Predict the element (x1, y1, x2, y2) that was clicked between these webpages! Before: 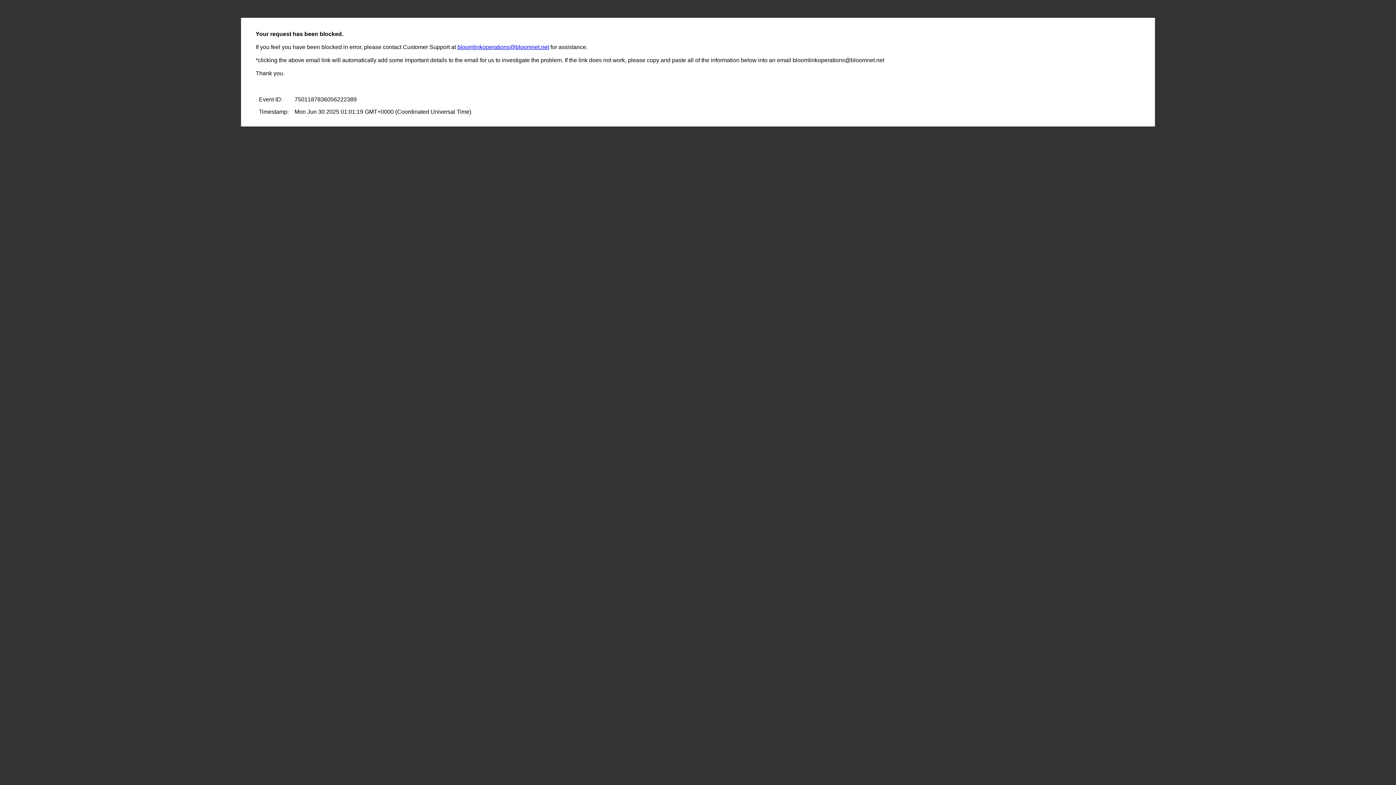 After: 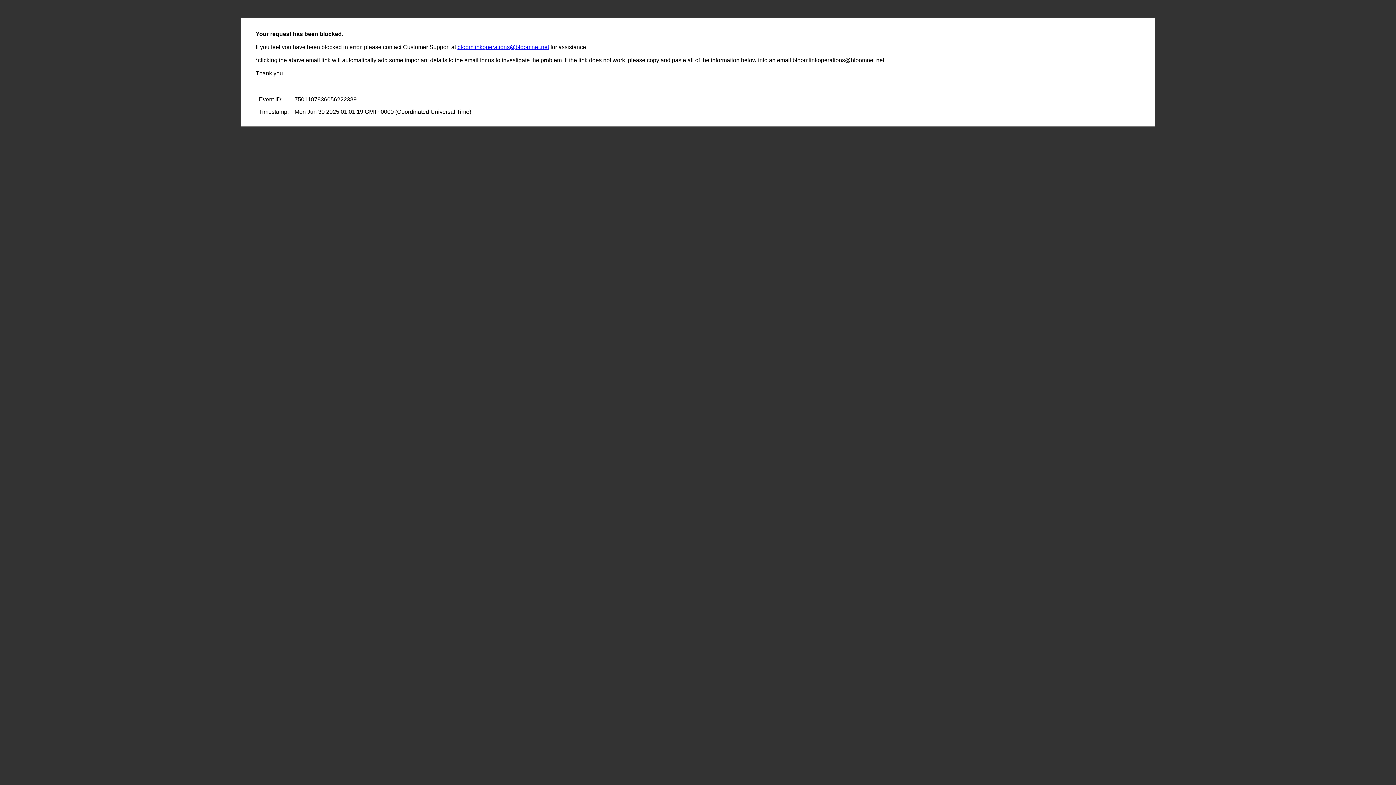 Action: label: bloomlinkoperations@bloomnet.net bbox: (457, 44, 549, 50)